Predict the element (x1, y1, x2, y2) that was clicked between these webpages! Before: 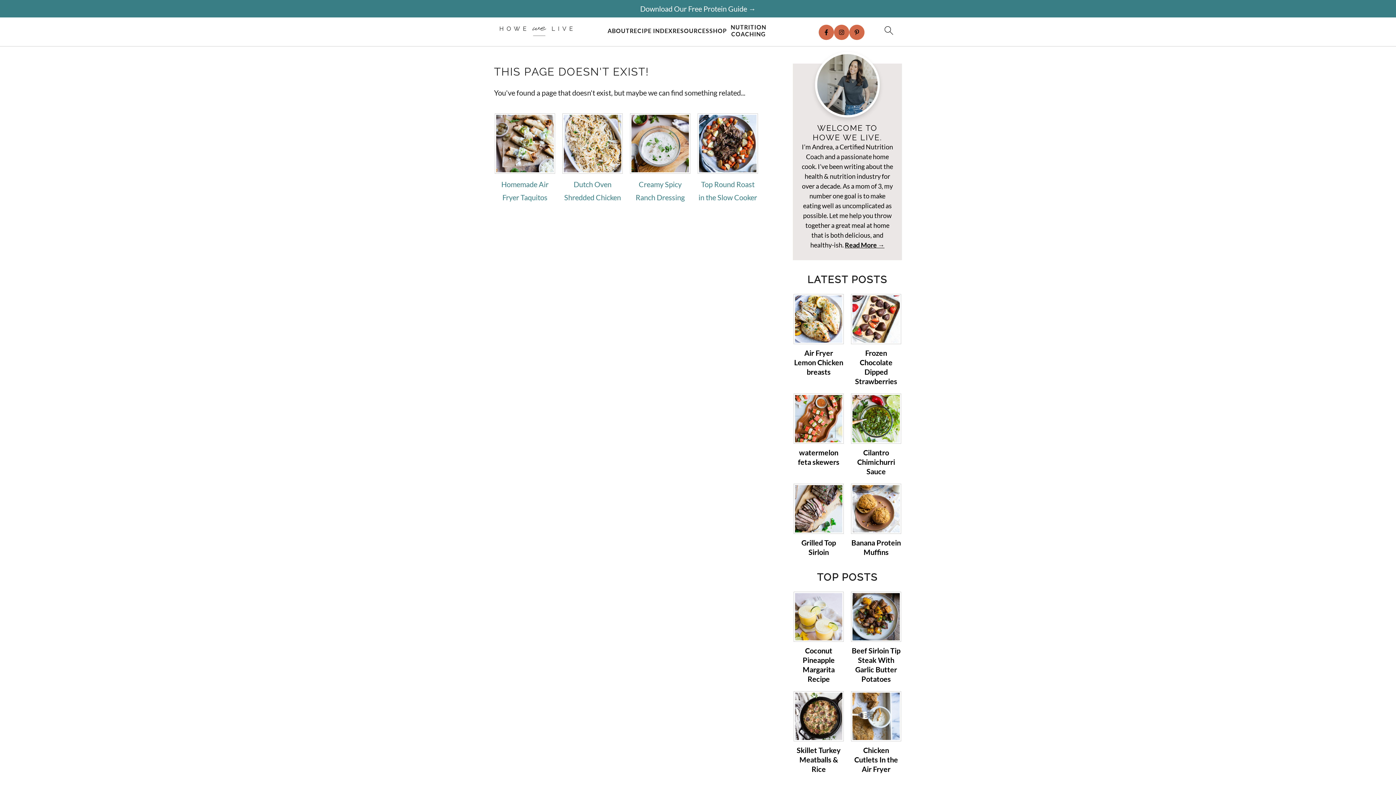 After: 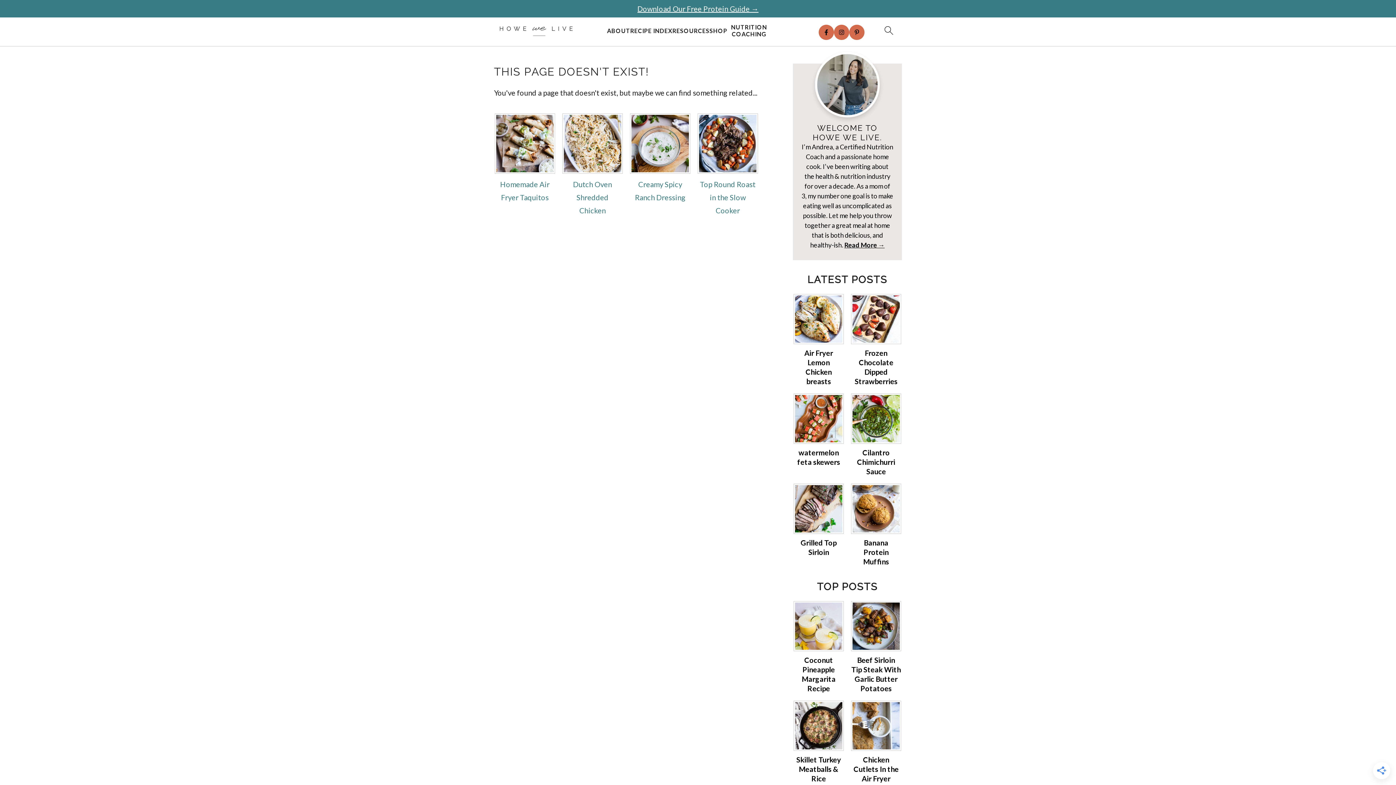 Action: label: Download Our Free Protein Guide bbox: (640, 2, 756, 15)